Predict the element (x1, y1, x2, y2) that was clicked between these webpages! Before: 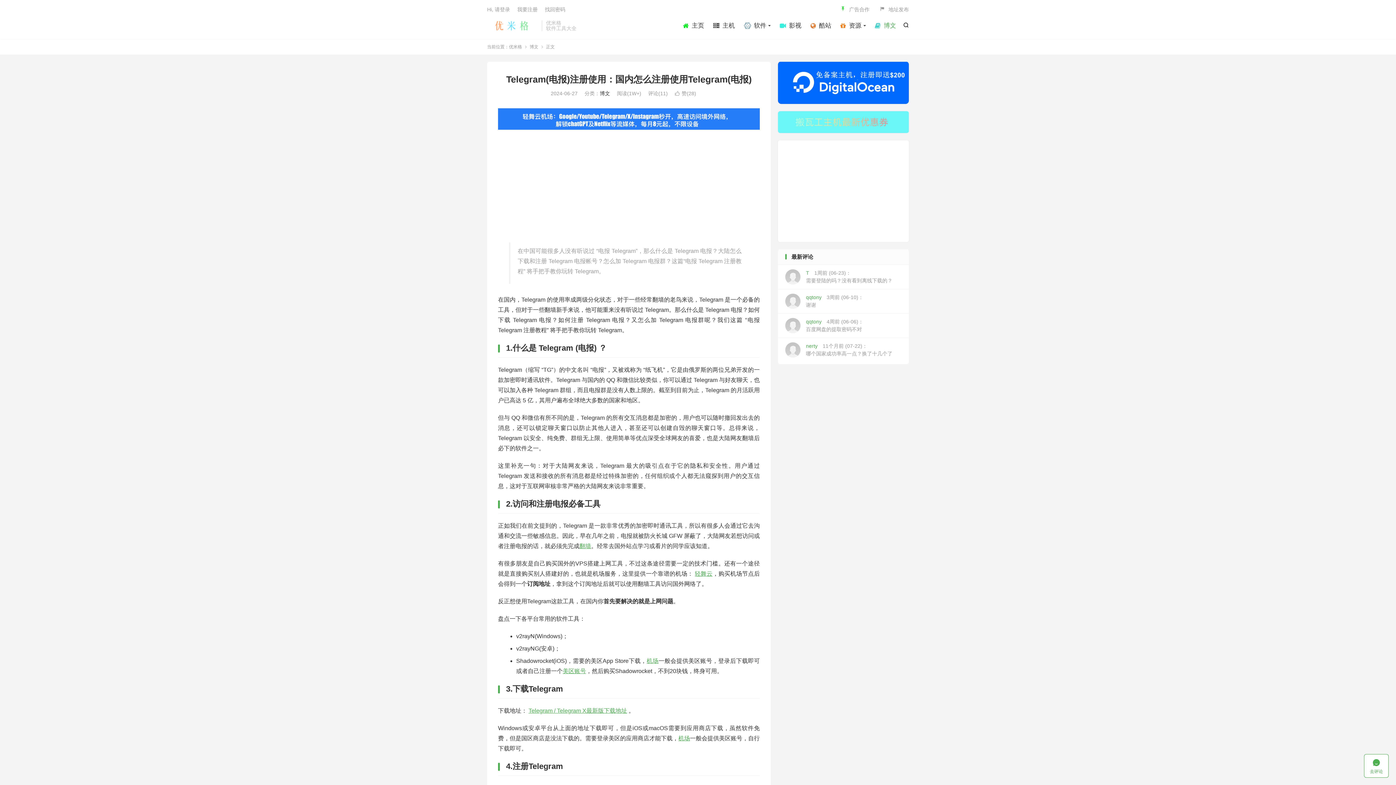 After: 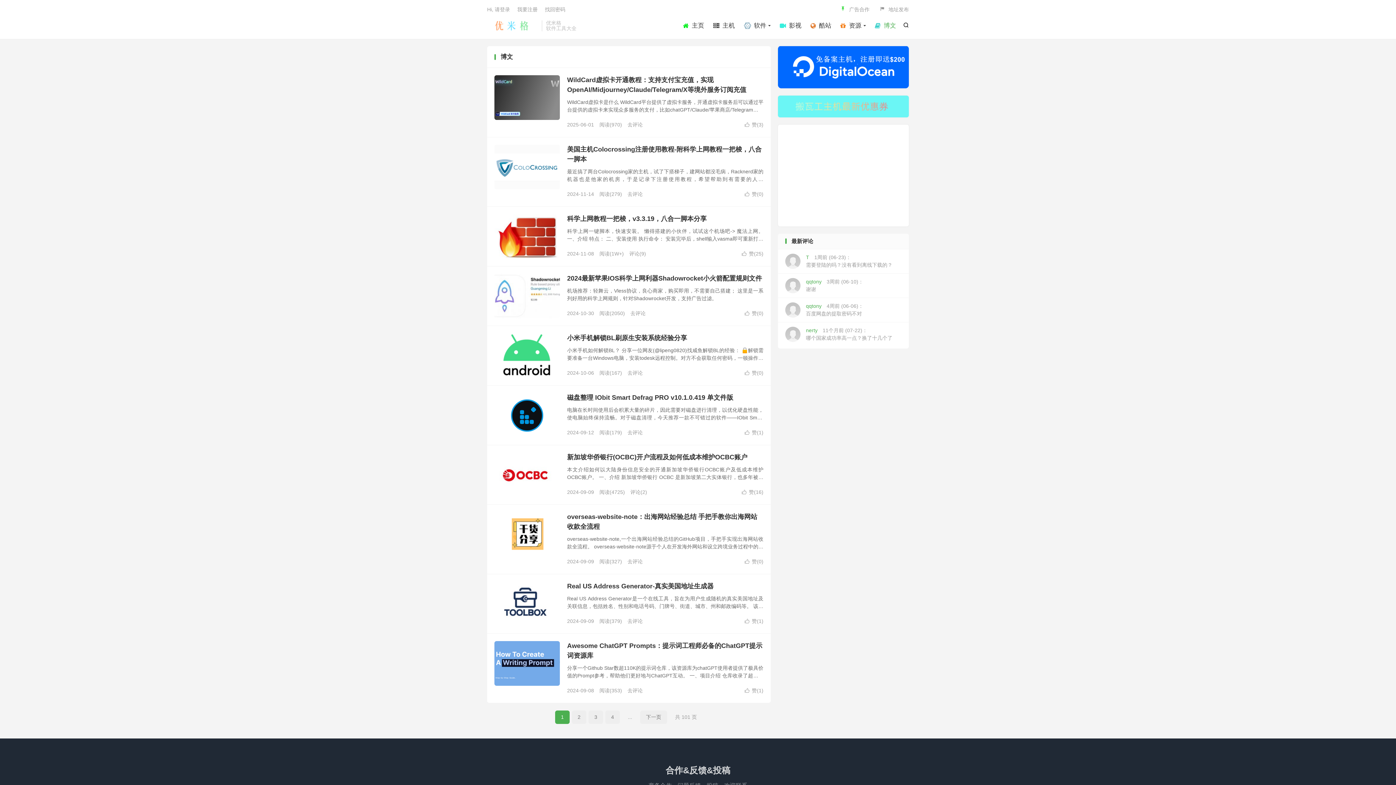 Action: label: 博文 bbox: (875, 20, 896, 31)